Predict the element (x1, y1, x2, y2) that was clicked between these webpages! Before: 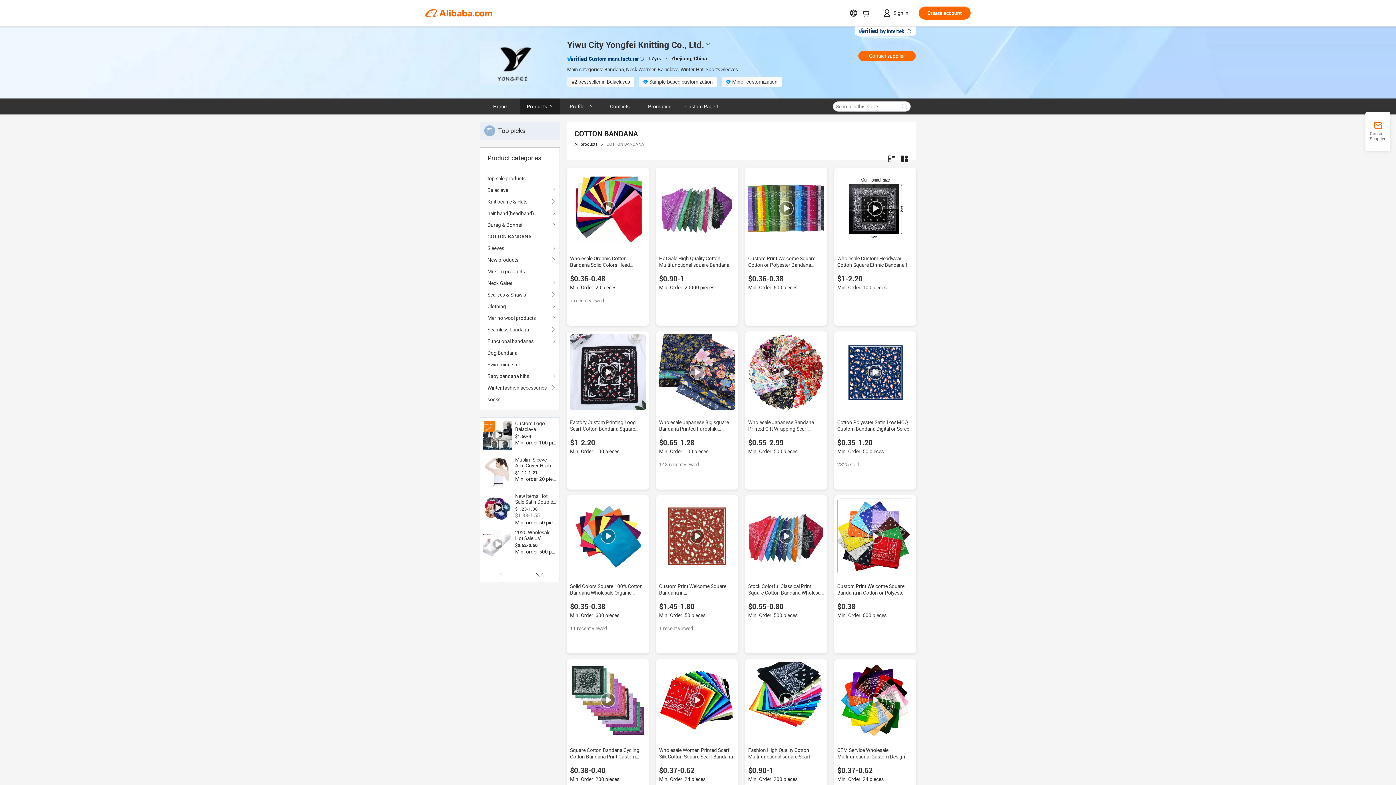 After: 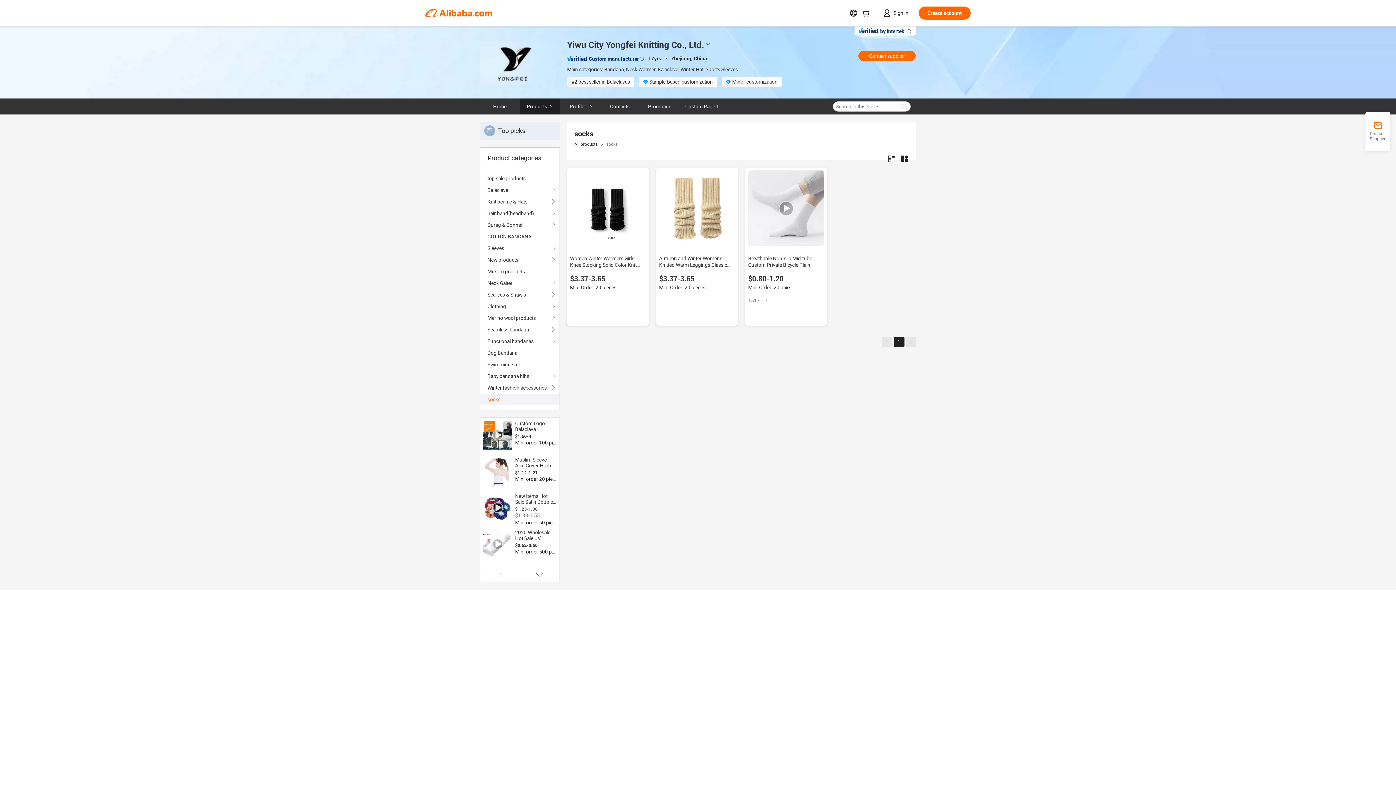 Action: label: socks bbox: (487, 393, 552, 405)